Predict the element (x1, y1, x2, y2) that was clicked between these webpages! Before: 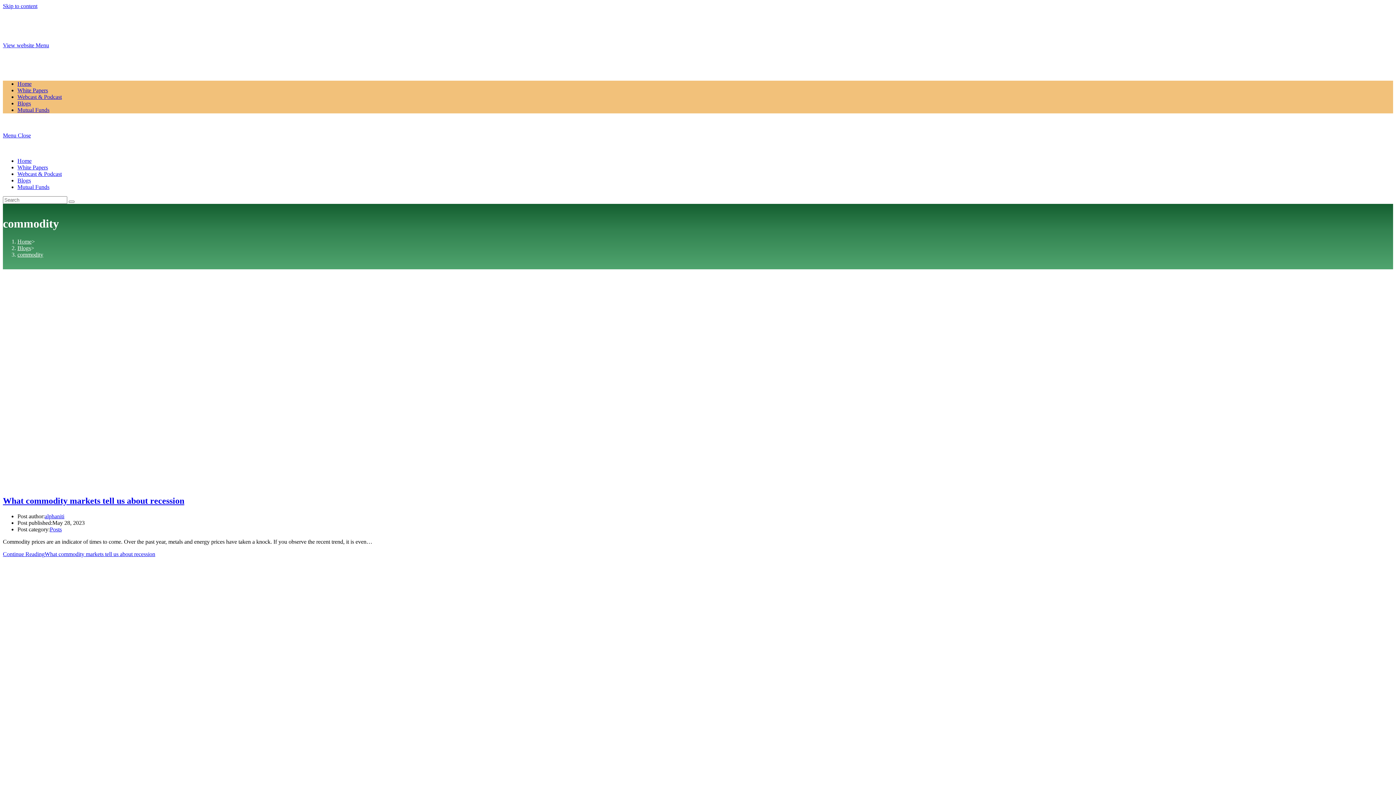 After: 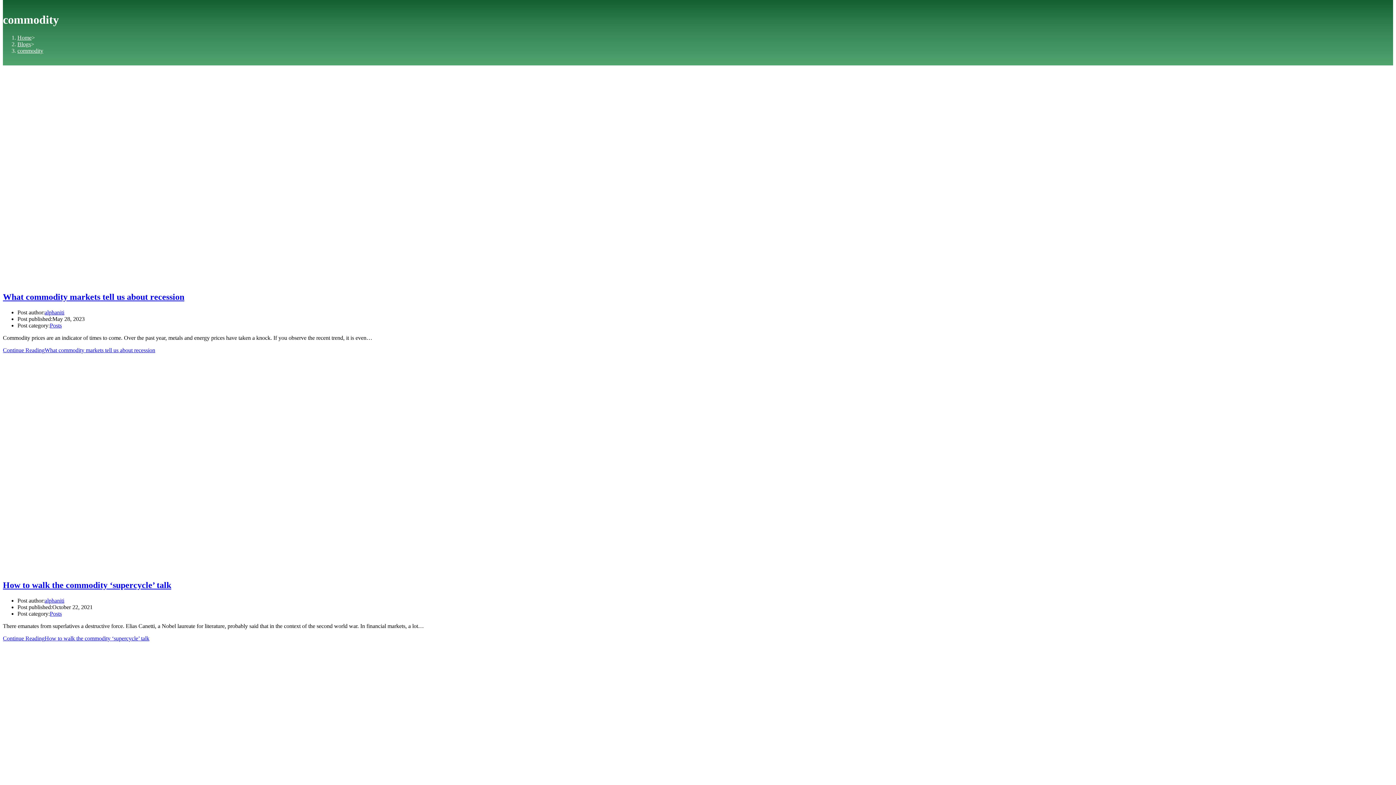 Action: label: Skip to content bbox: (2, 2, 37, 9)